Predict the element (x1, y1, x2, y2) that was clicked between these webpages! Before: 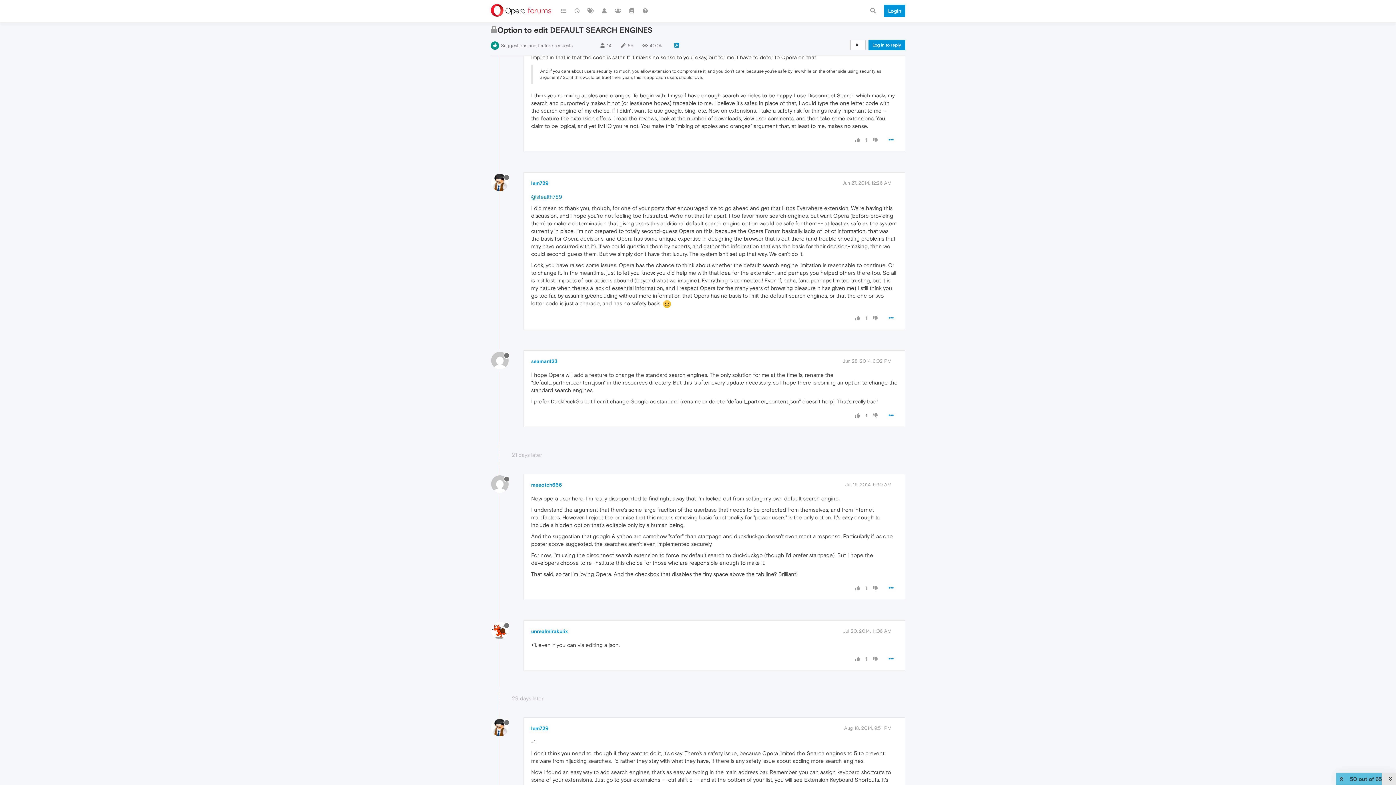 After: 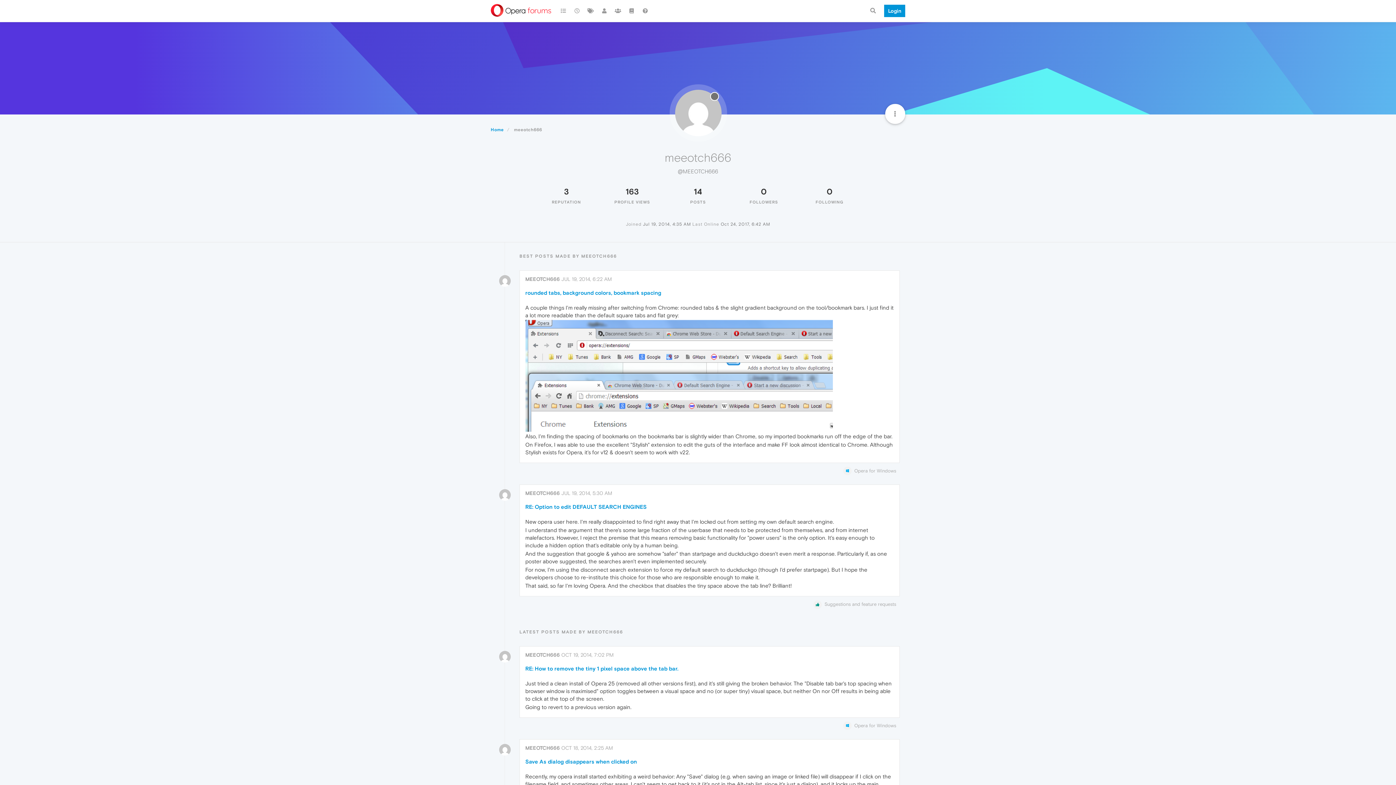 Action: label: meeotch666 bbox: (531, 482, 562, 487)